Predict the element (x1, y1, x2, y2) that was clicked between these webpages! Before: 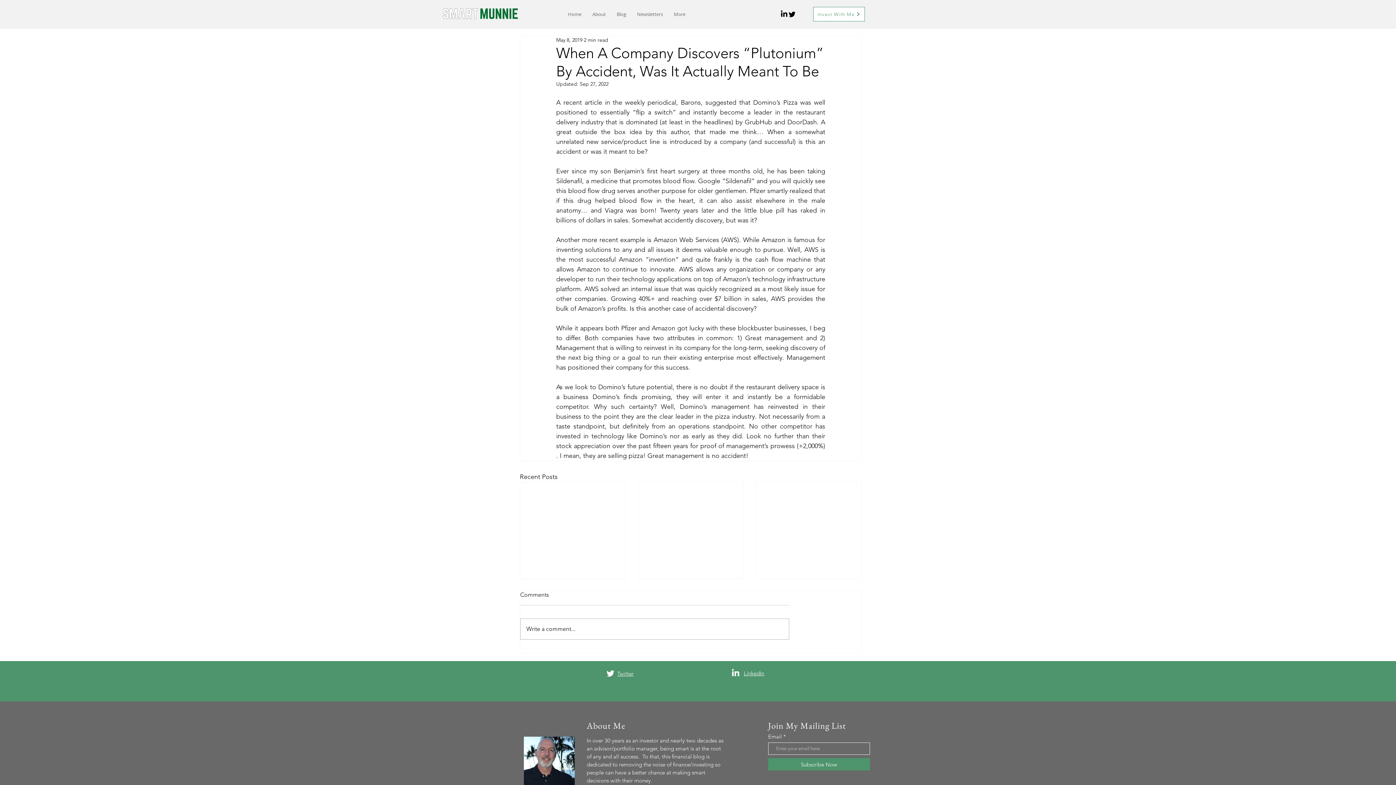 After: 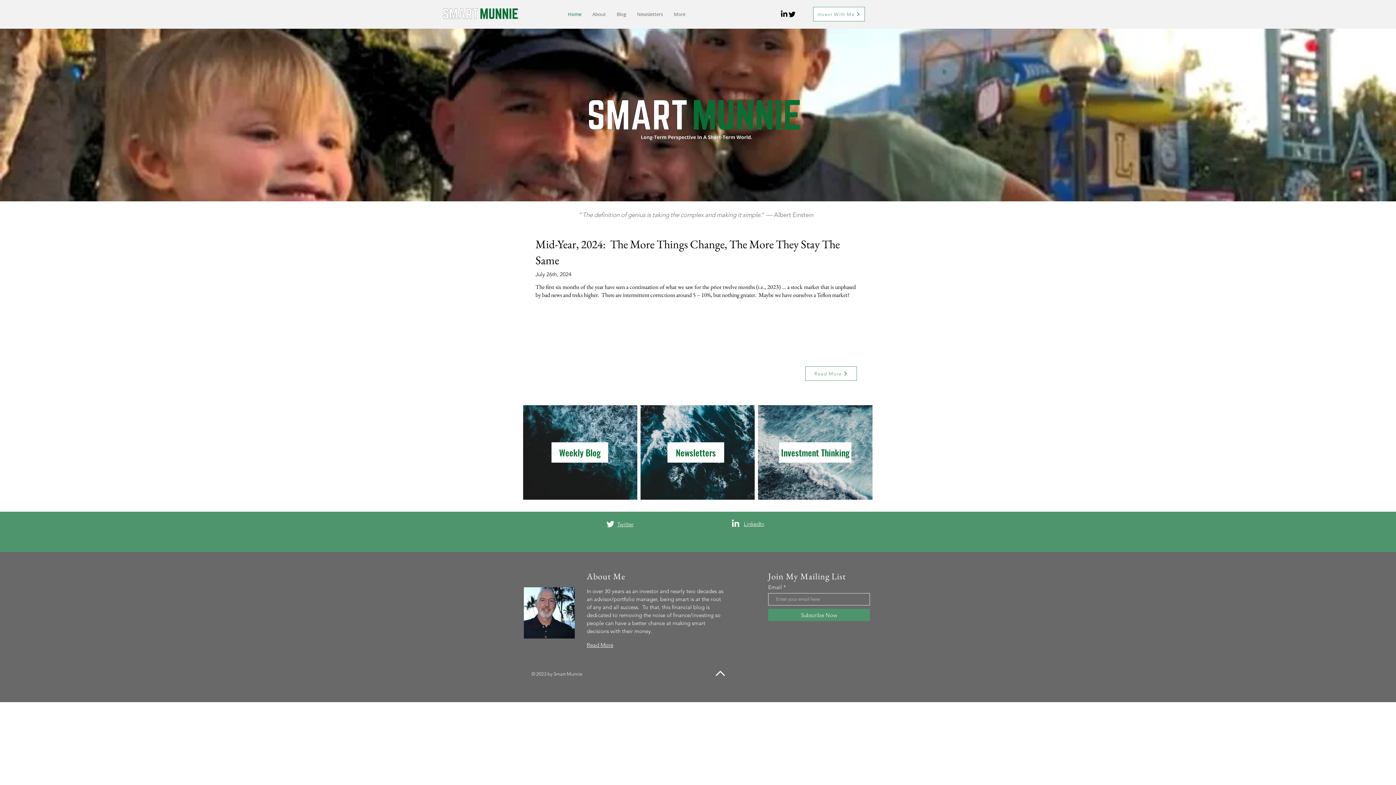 Action: bbox: (442, 6, 520, 19)